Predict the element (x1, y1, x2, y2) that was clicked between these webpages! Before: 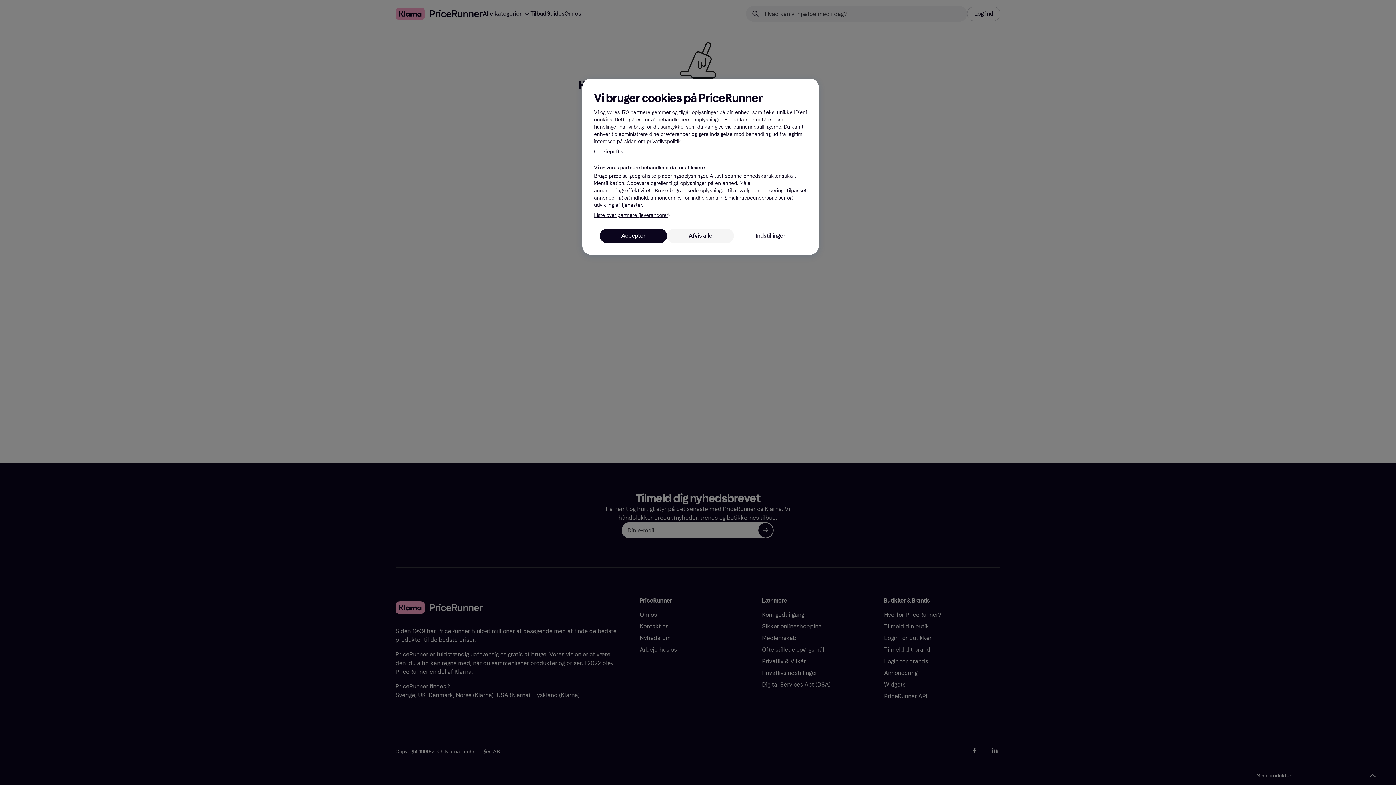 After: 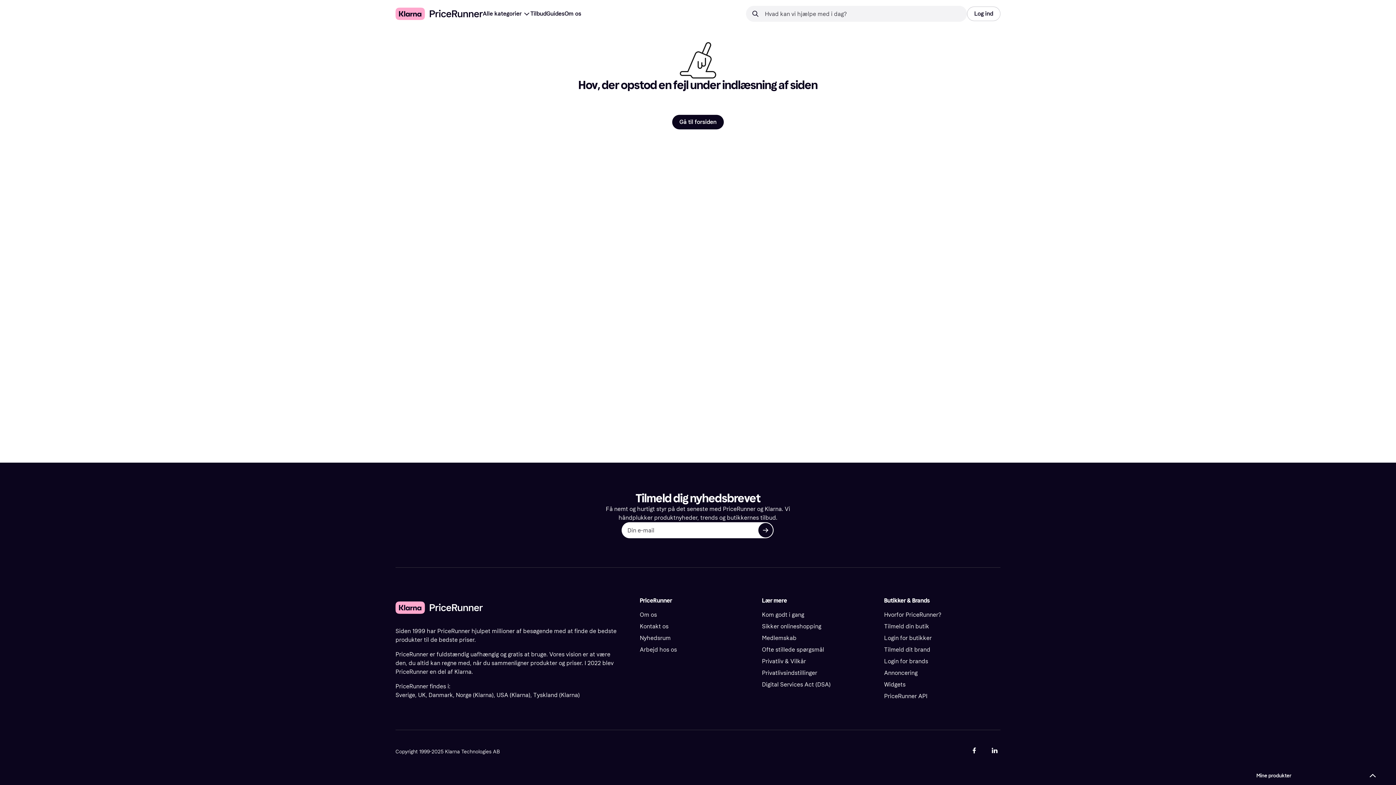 Action: label: Accepter bbox: (600, 228, 667, 243)